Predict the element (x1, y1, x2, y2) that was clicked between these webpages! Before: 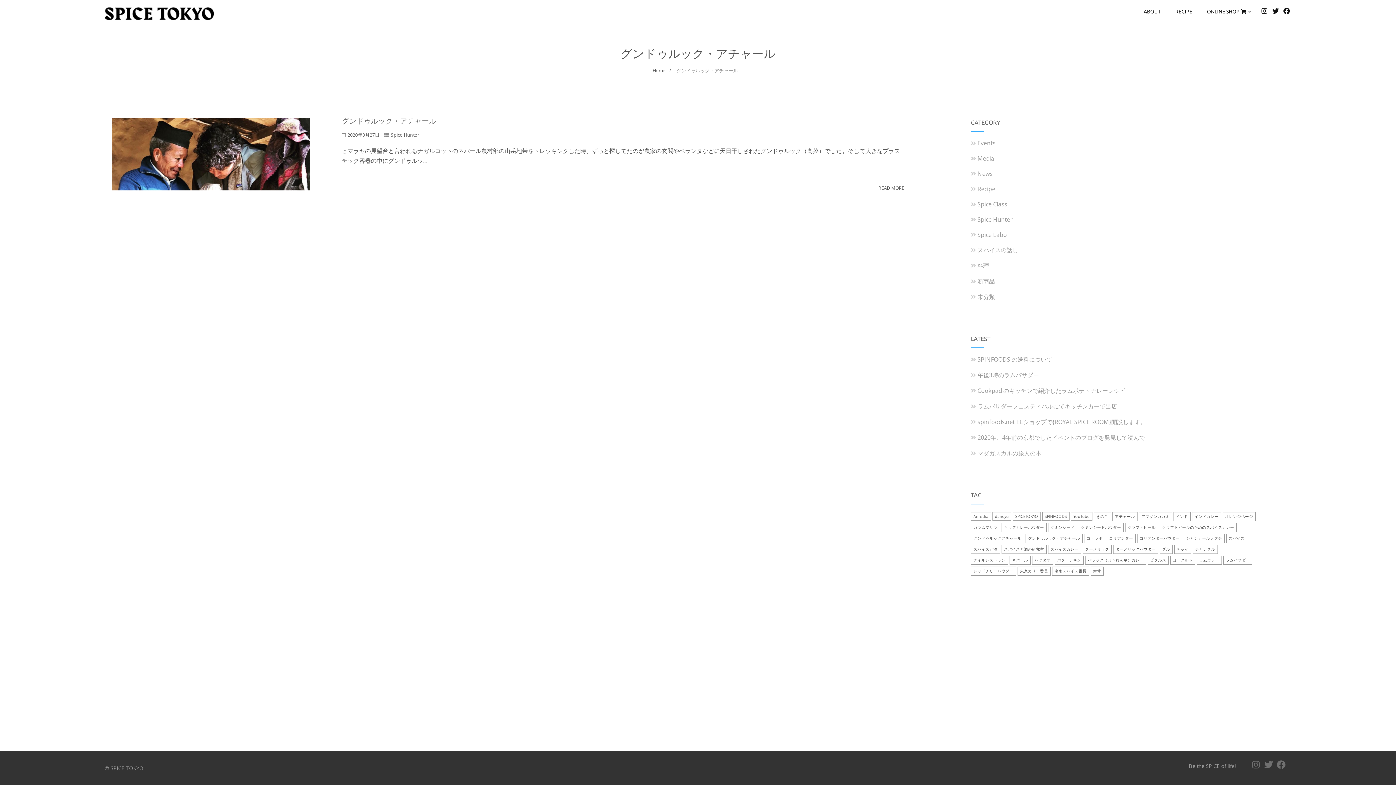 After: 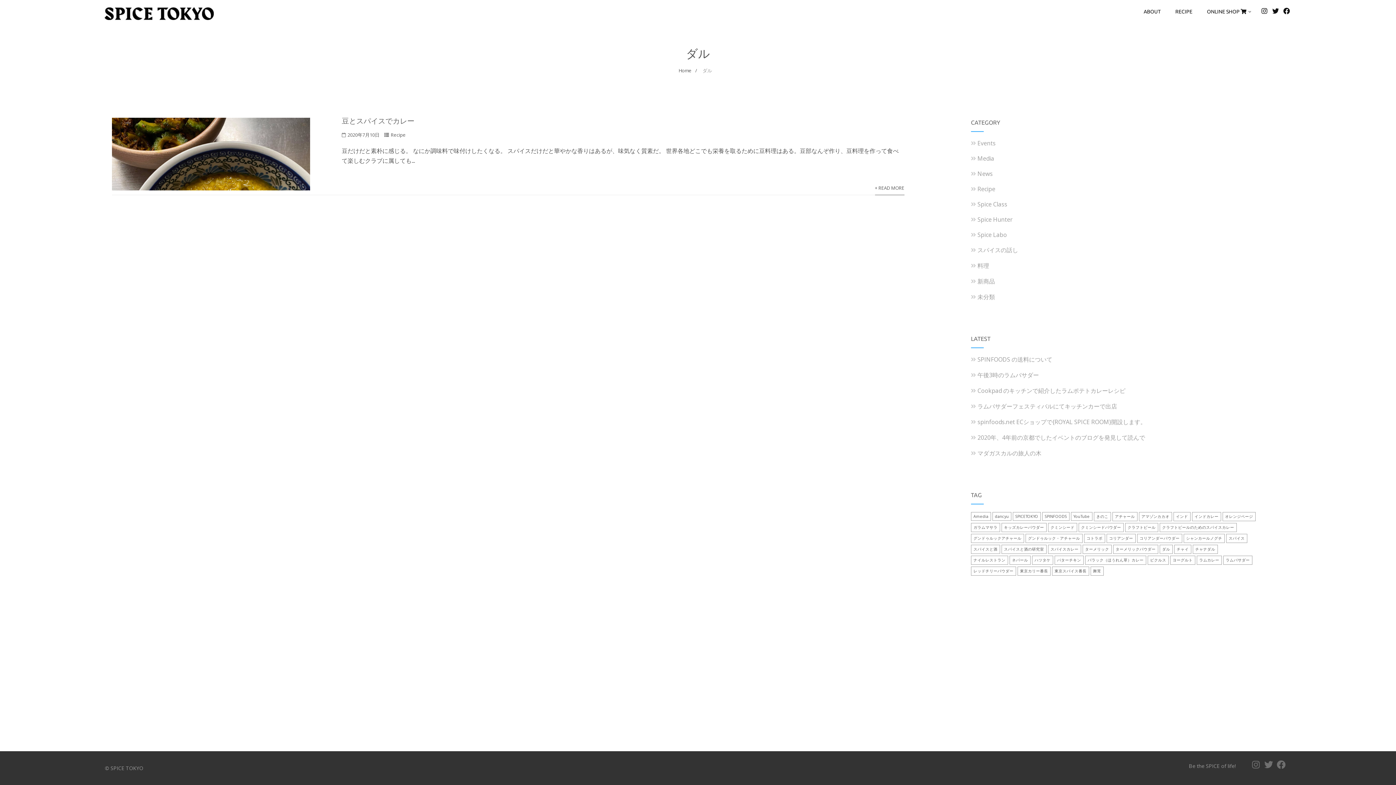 Action: label: ダル (1個の項目) bbox: (1159, 545, 1172, 554)